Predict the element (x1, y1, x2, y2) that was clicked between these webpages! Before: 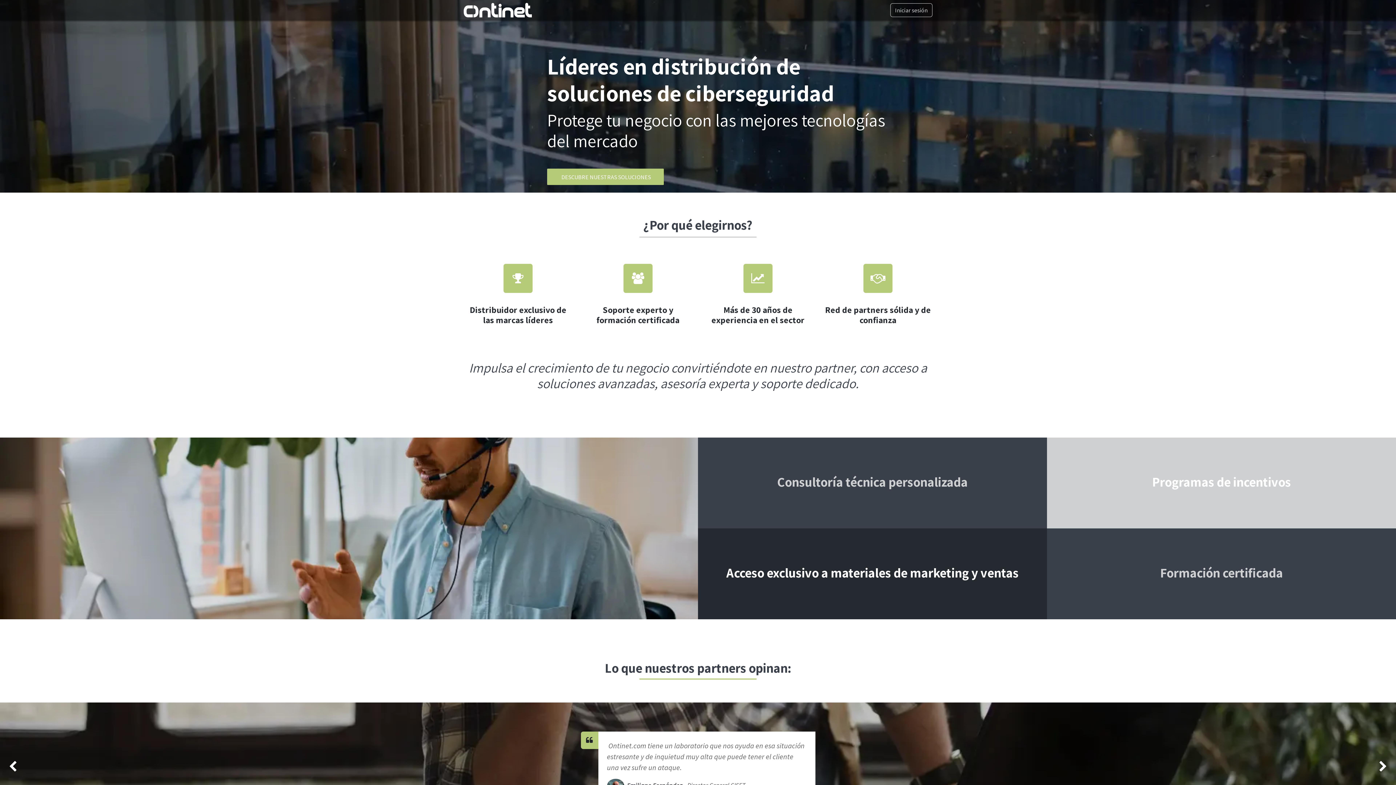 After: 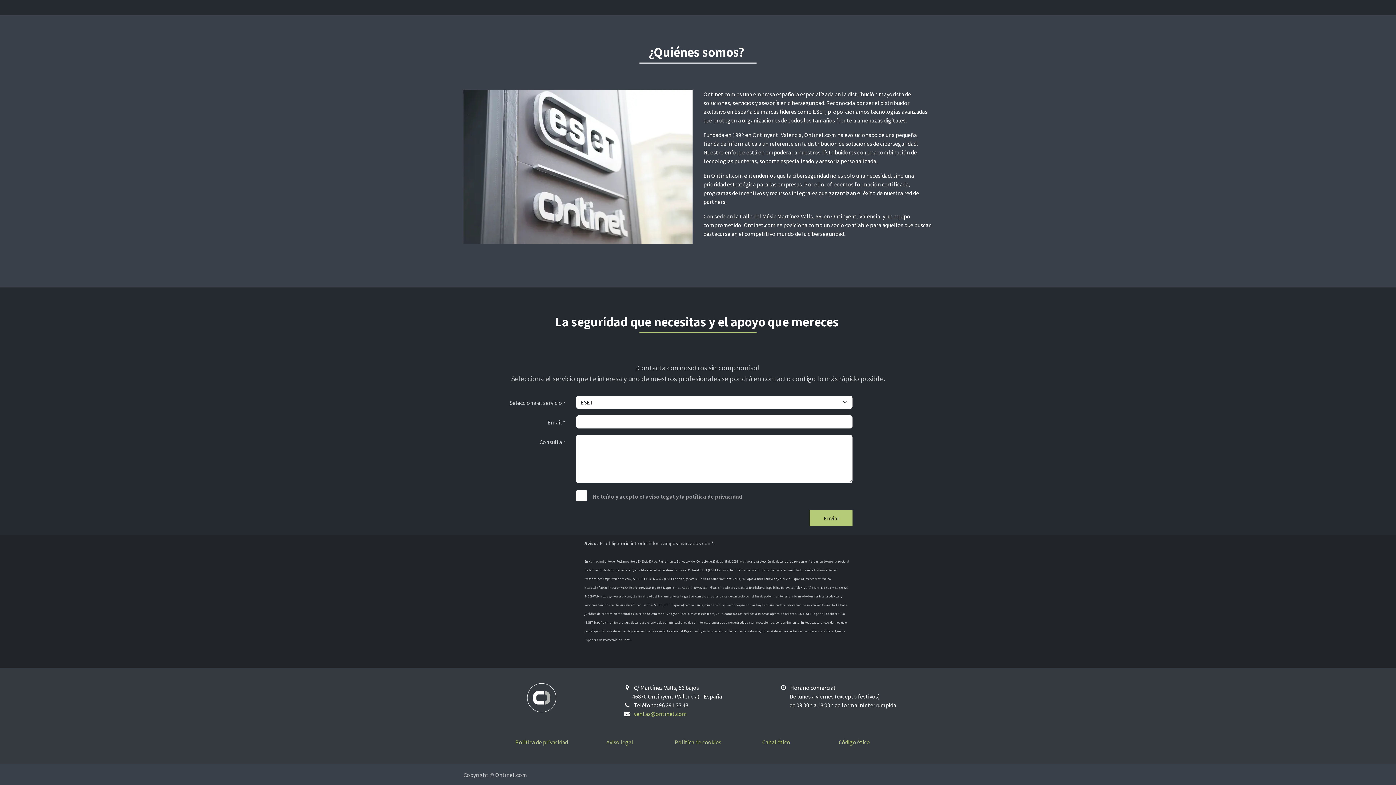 Action: label: ¿QUIÉNES SOMOS? bbox: (666, 2, 721, 17)